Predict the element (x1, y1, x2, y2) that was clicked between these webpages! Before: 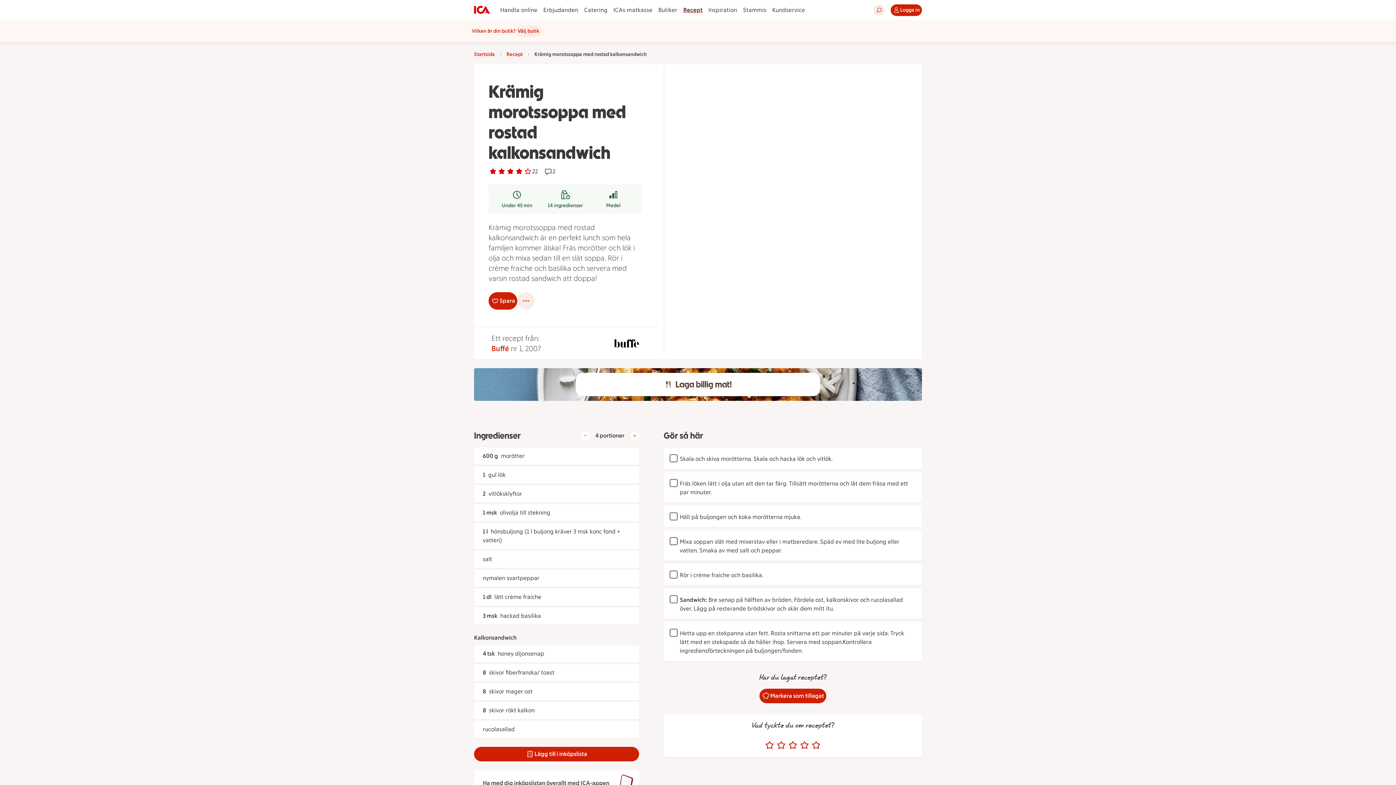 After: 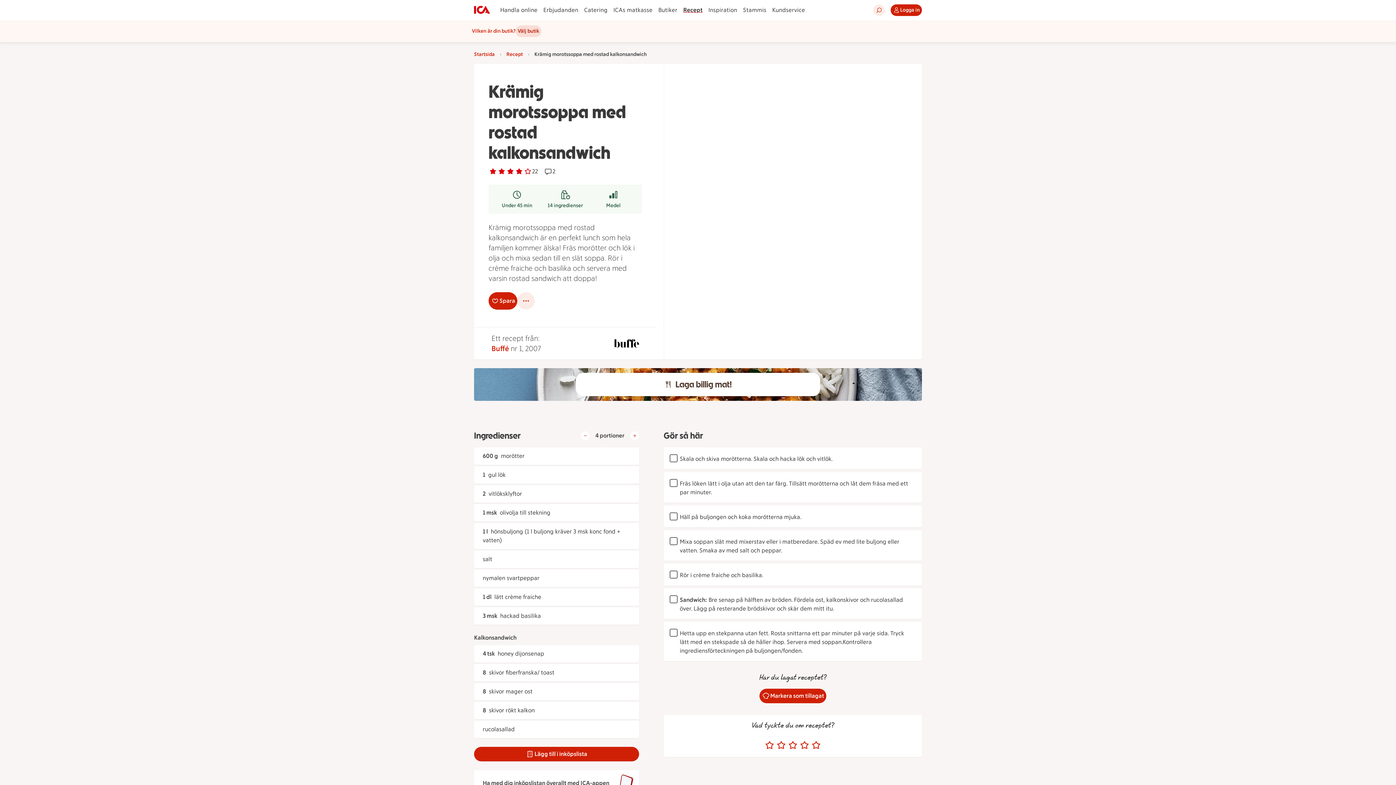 Action: label: Välj butik bbox: (515, 25, 541, 37)